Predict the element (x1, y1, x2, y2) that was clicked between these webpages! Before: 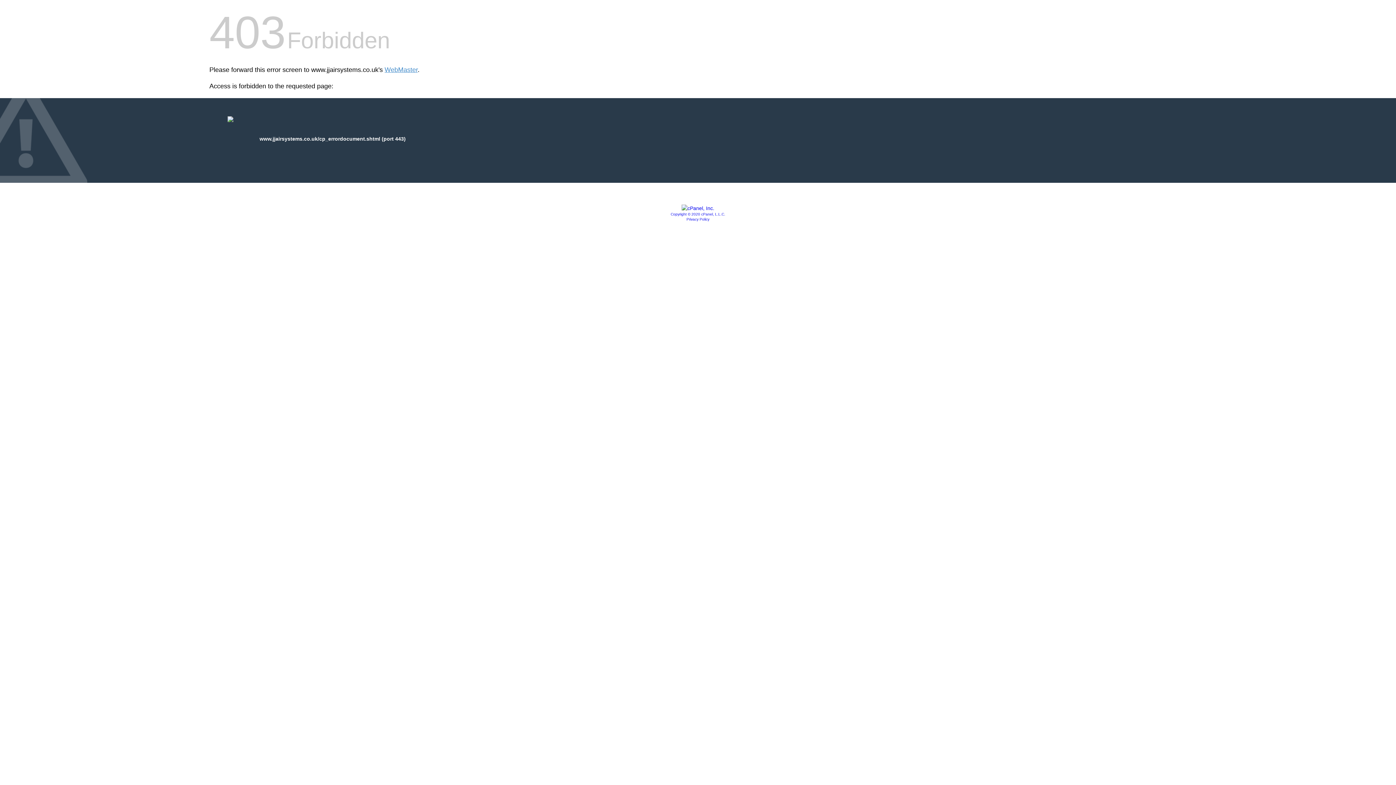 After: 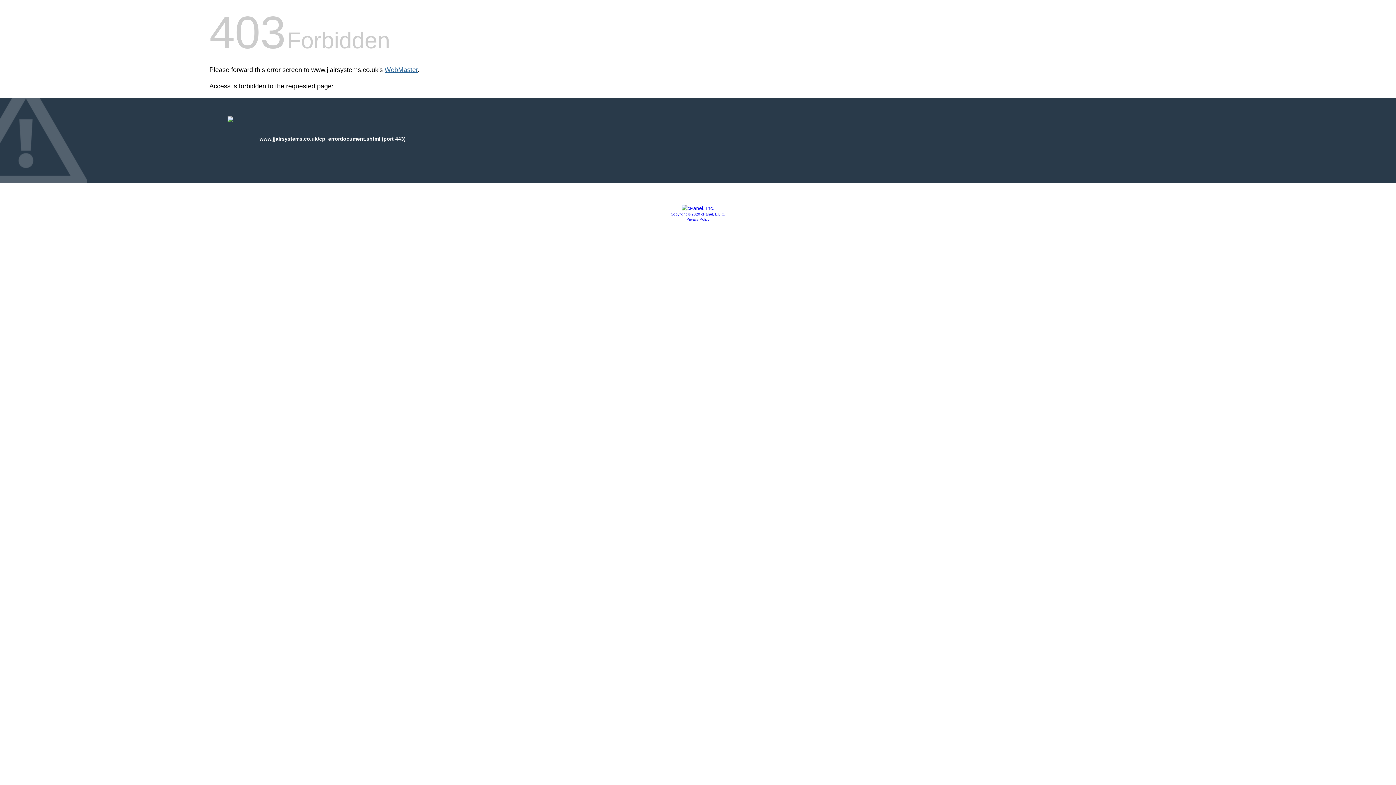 Action: bbox: (384, 66, 417, 73) label: WebMaster